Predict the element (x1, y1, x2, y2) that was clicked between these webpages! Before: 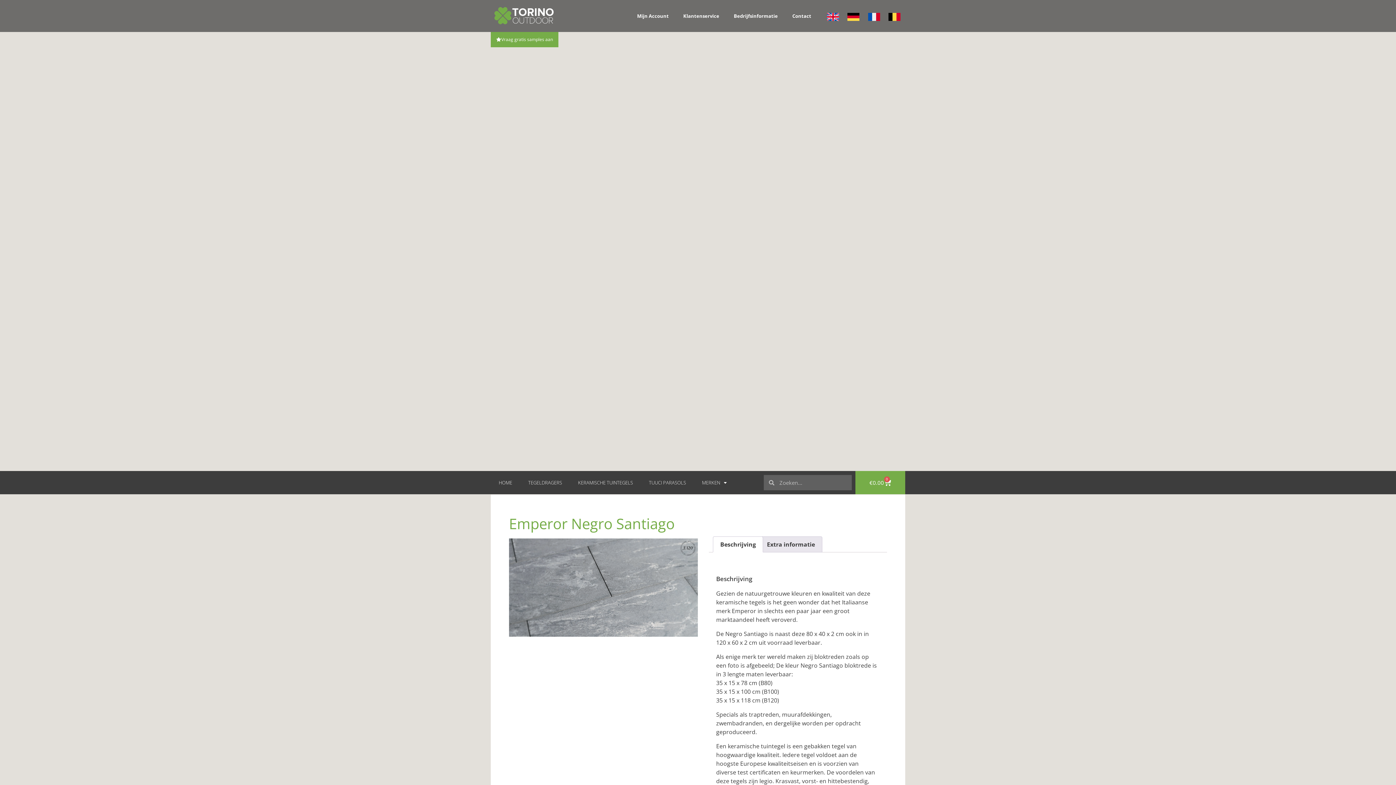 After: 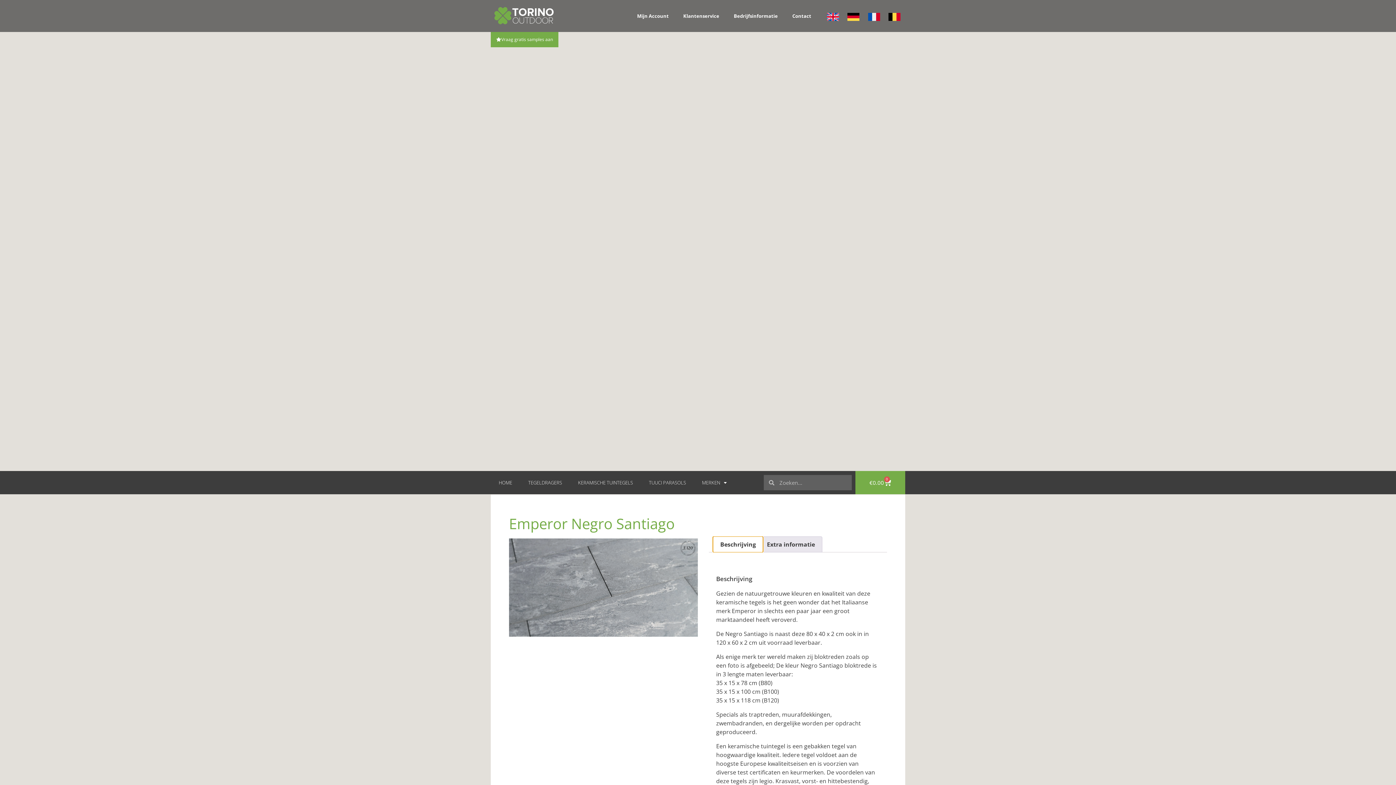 Action: label: Beschrijving bbox: (713, 537, 763, 552)